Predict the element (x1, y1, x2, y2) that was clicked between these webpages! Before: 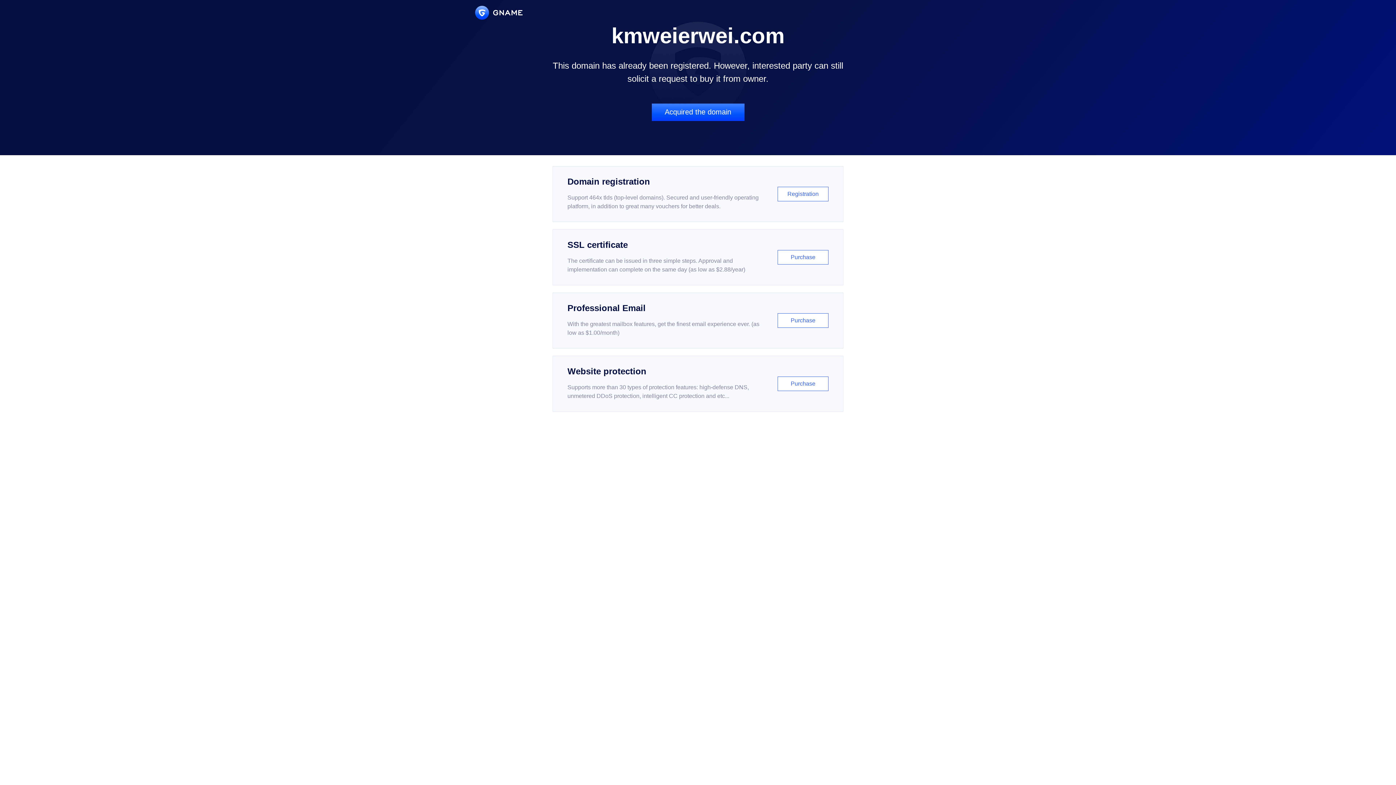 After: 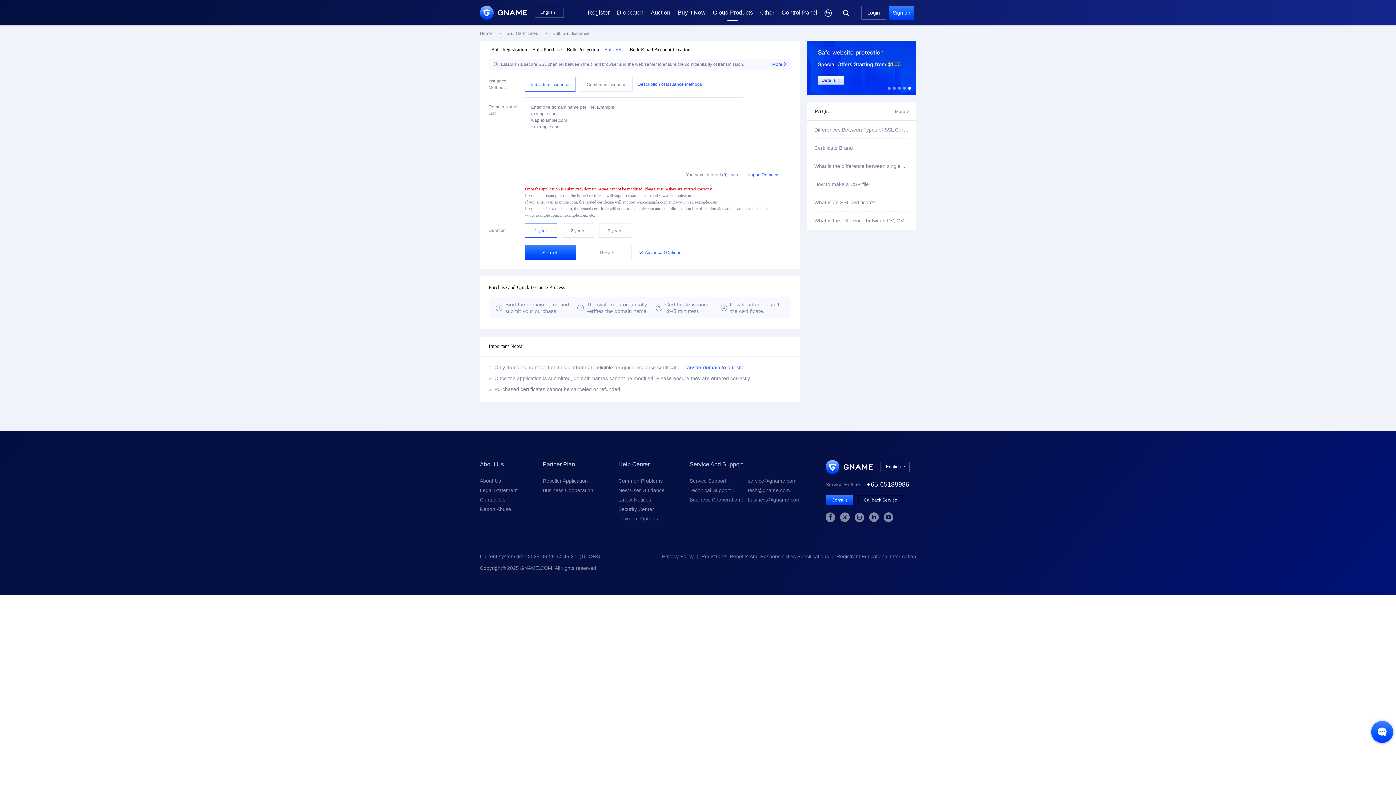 Action: label: SSL certificate

The certificate can be issued in three simple steps. Approval and implementation can complete on the same day (as low as $2.88/year)

Purchase bbox: (552, 229, 843, 285)